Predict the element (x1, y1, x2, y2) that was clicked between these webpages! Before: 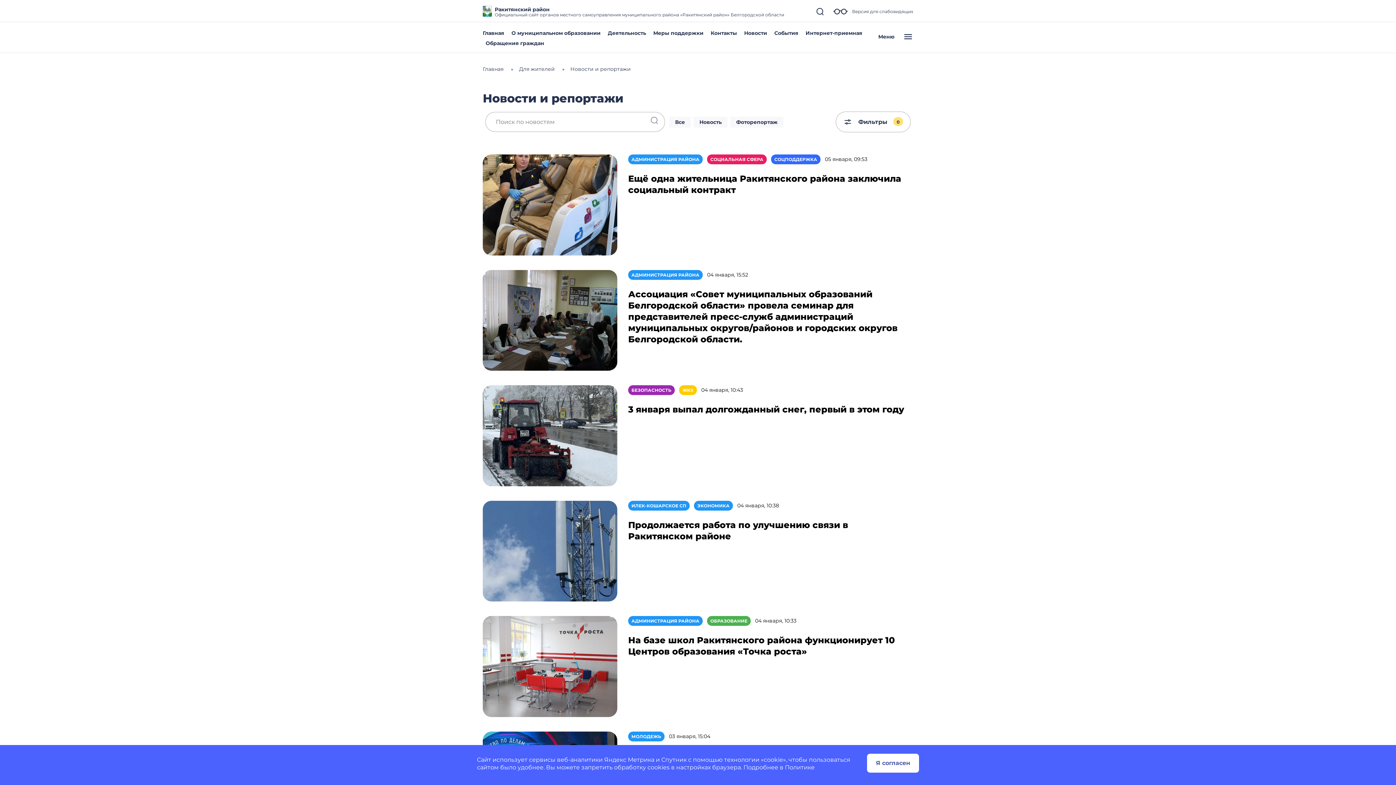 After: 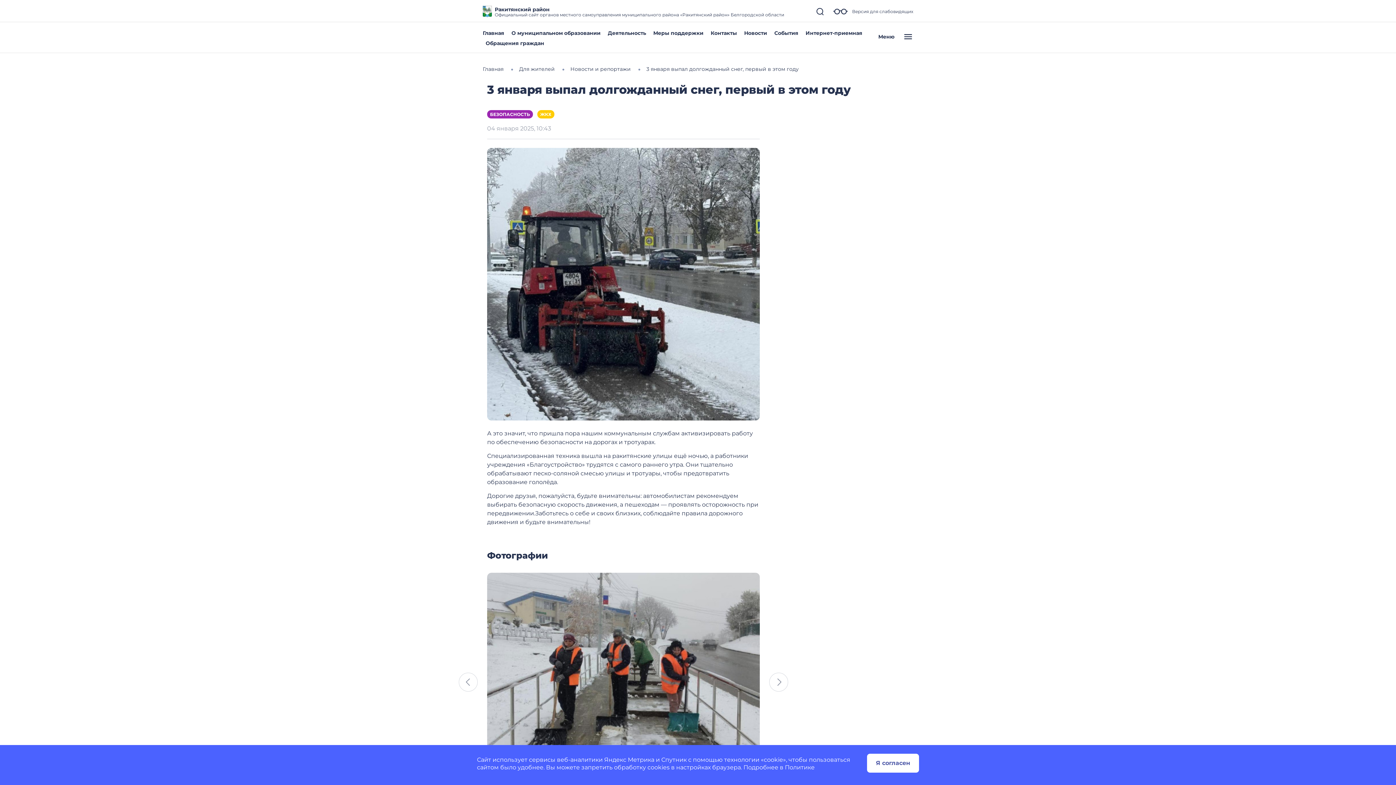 Action: label: 3 января выпал долгожданный снег, первый в этом году bbox: (628, 404, 904, 414)